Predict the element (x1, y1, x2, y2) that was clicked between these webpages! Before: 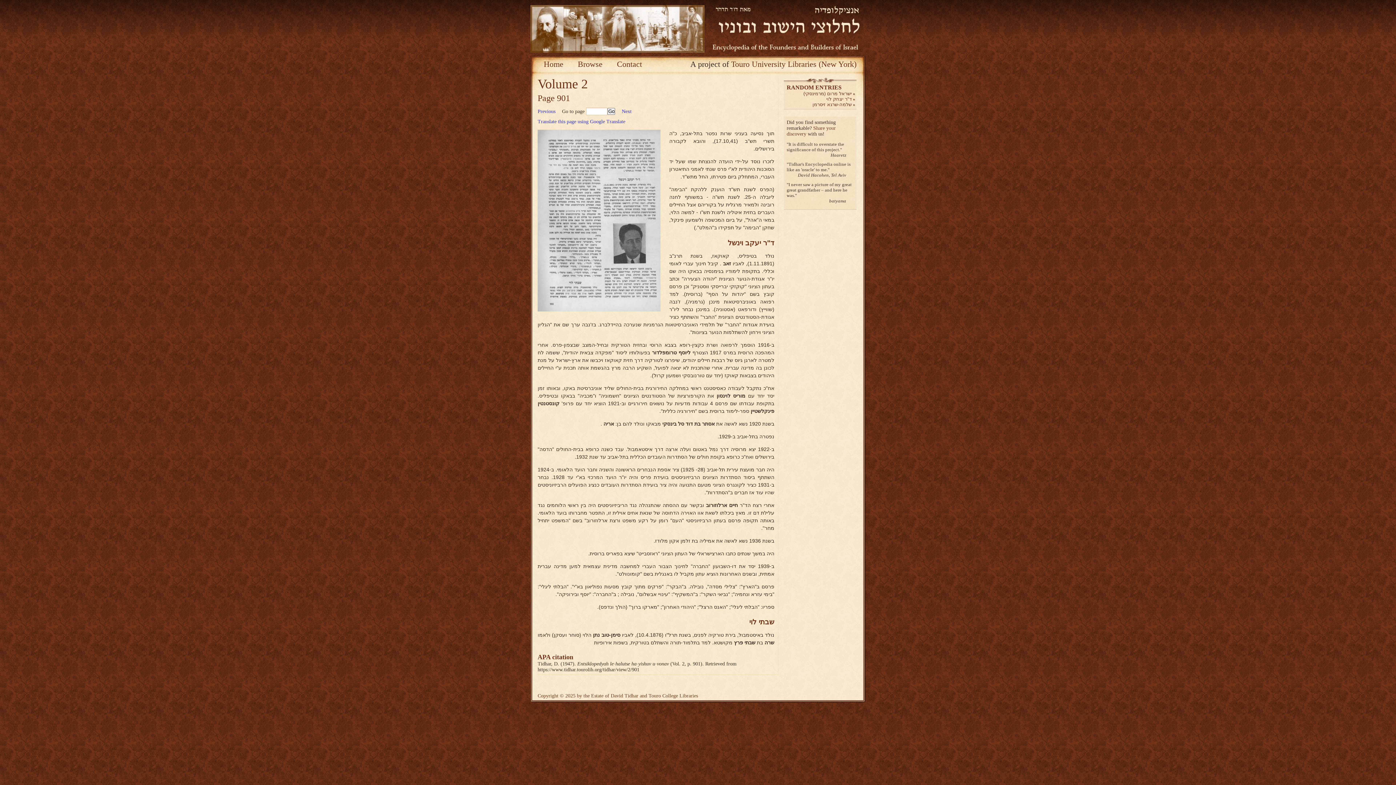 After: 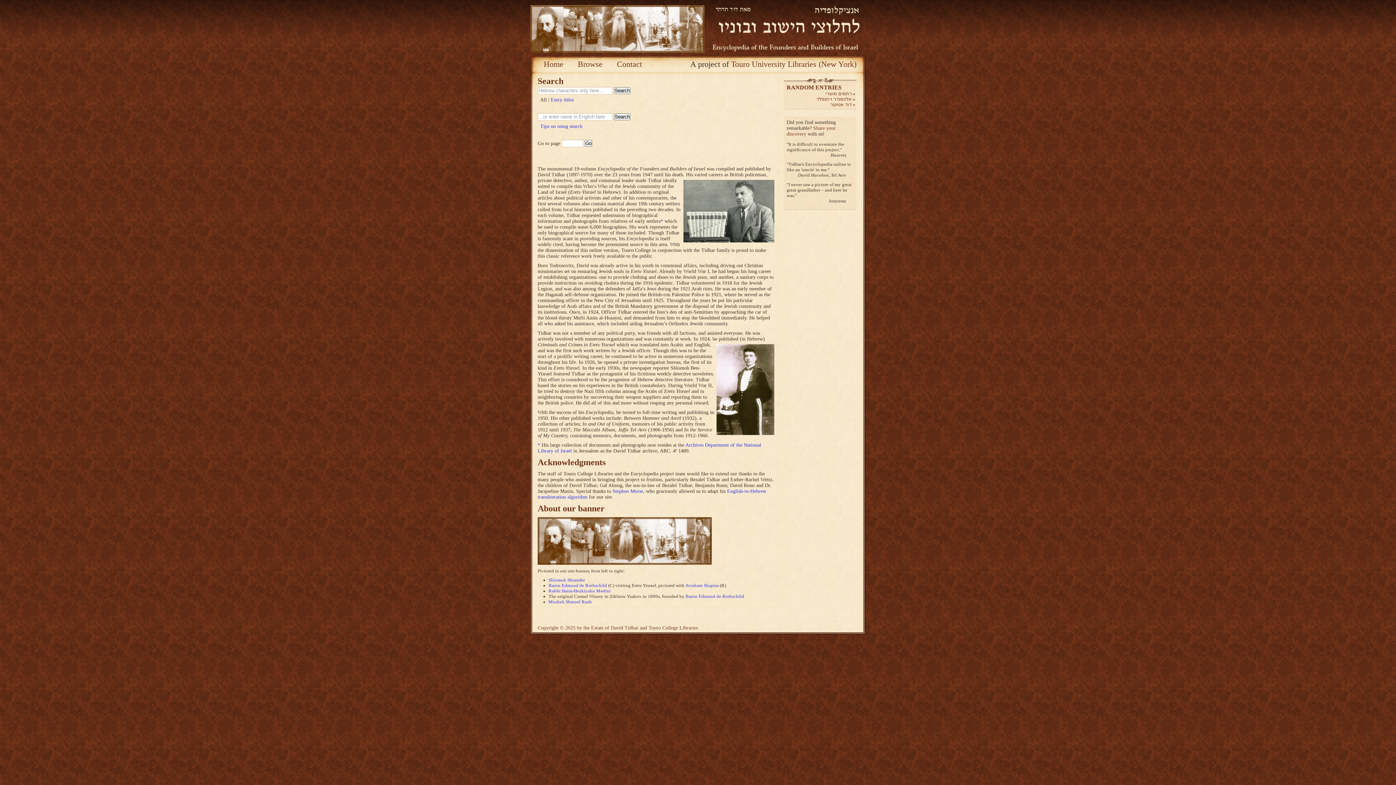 Action: label: Home bbox: (536, 59, 570, 68)